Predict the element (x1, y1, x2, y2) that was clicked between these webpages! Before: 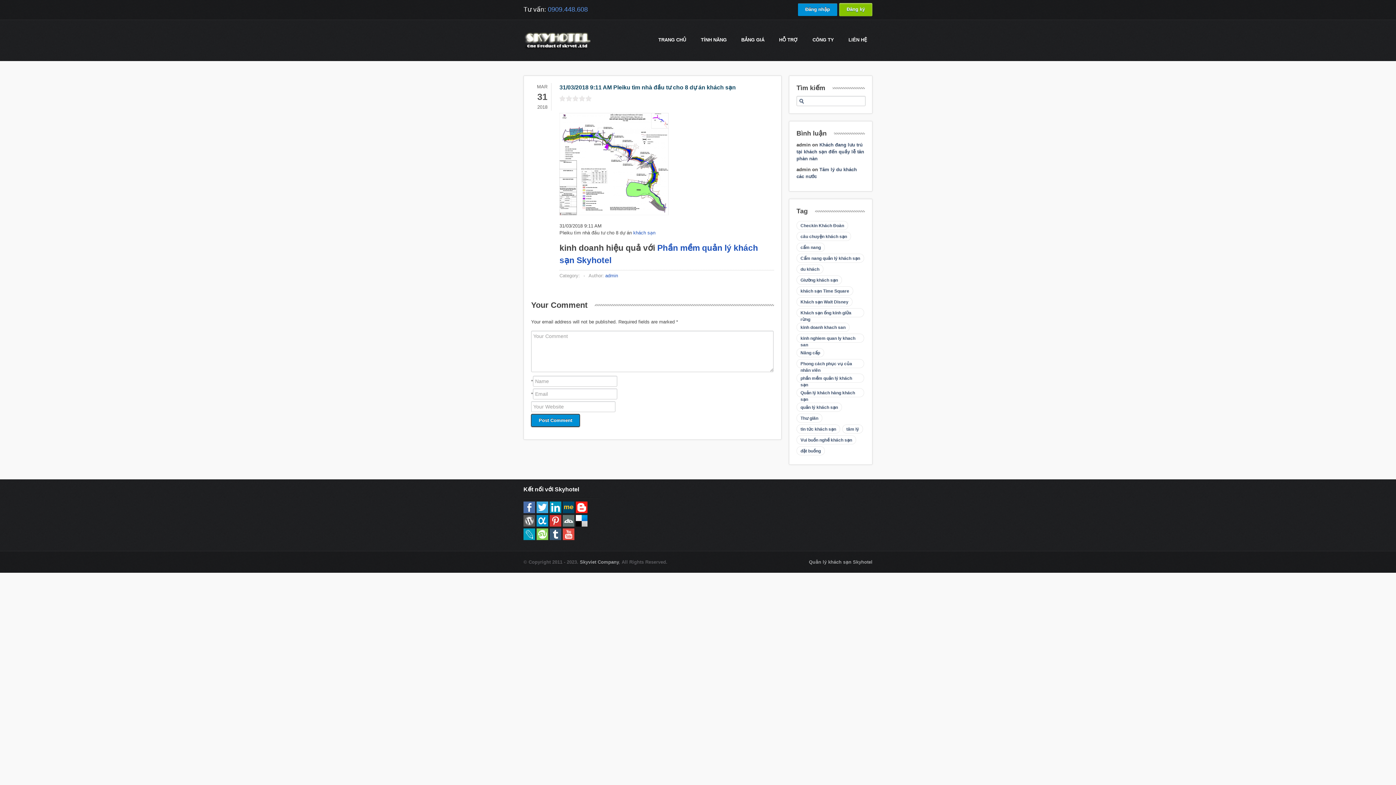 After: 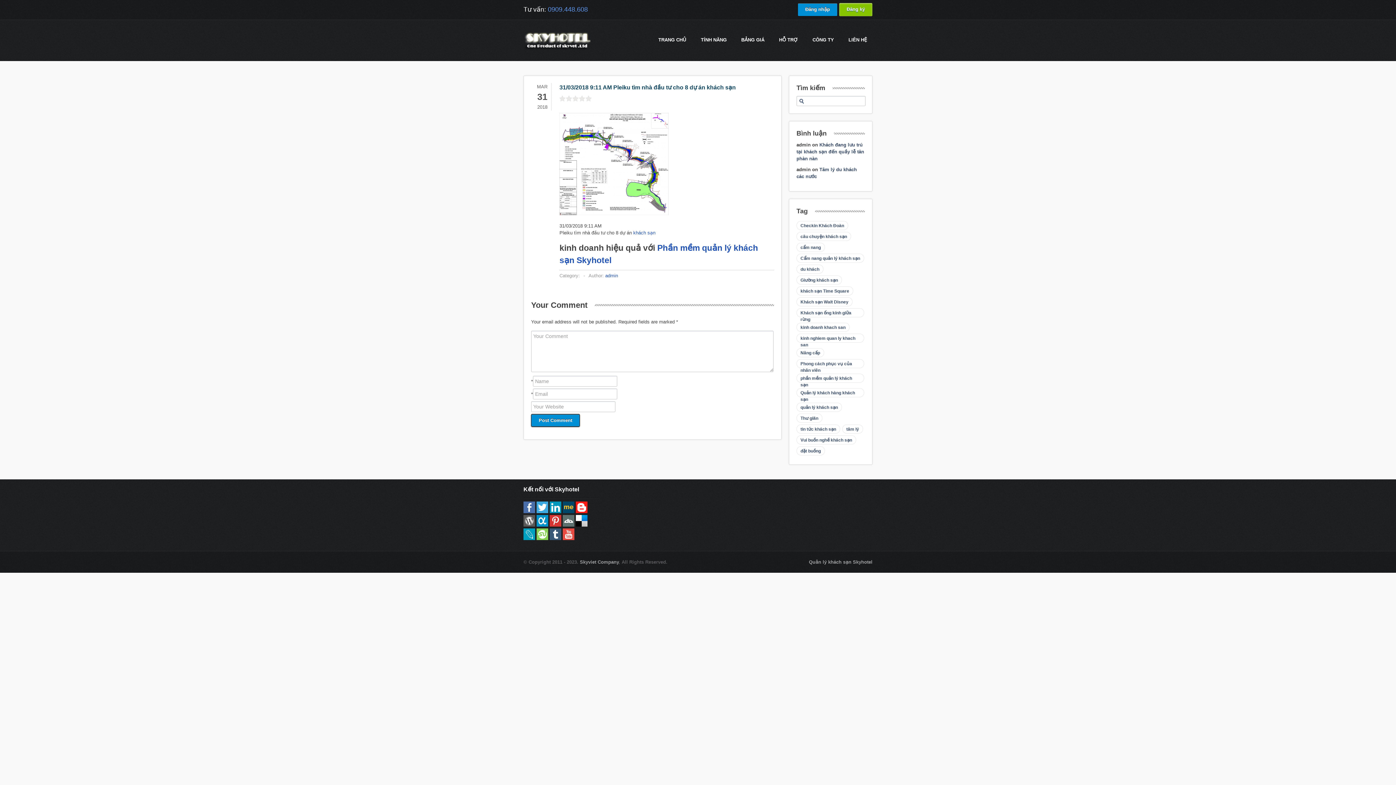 Action: bbox: (549, 522, 561, 528)